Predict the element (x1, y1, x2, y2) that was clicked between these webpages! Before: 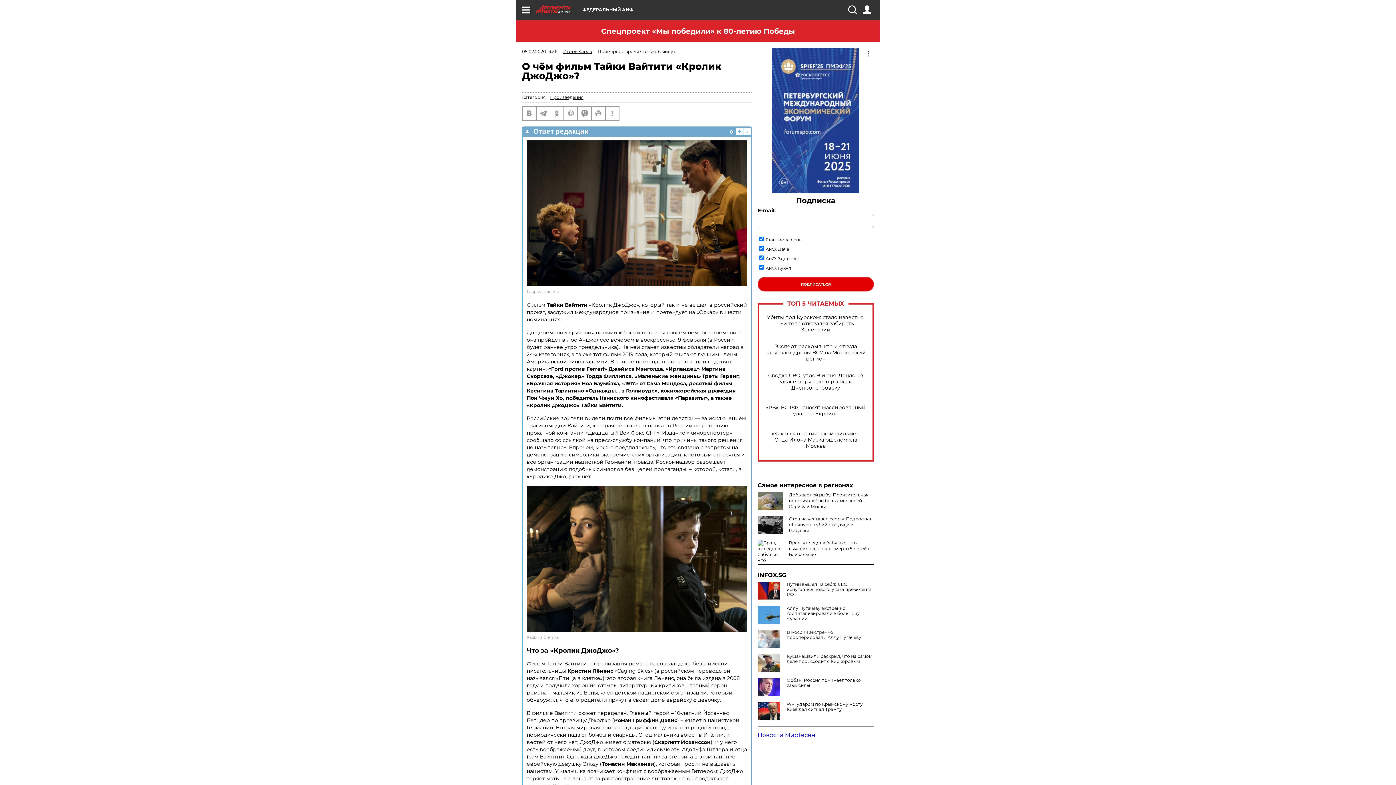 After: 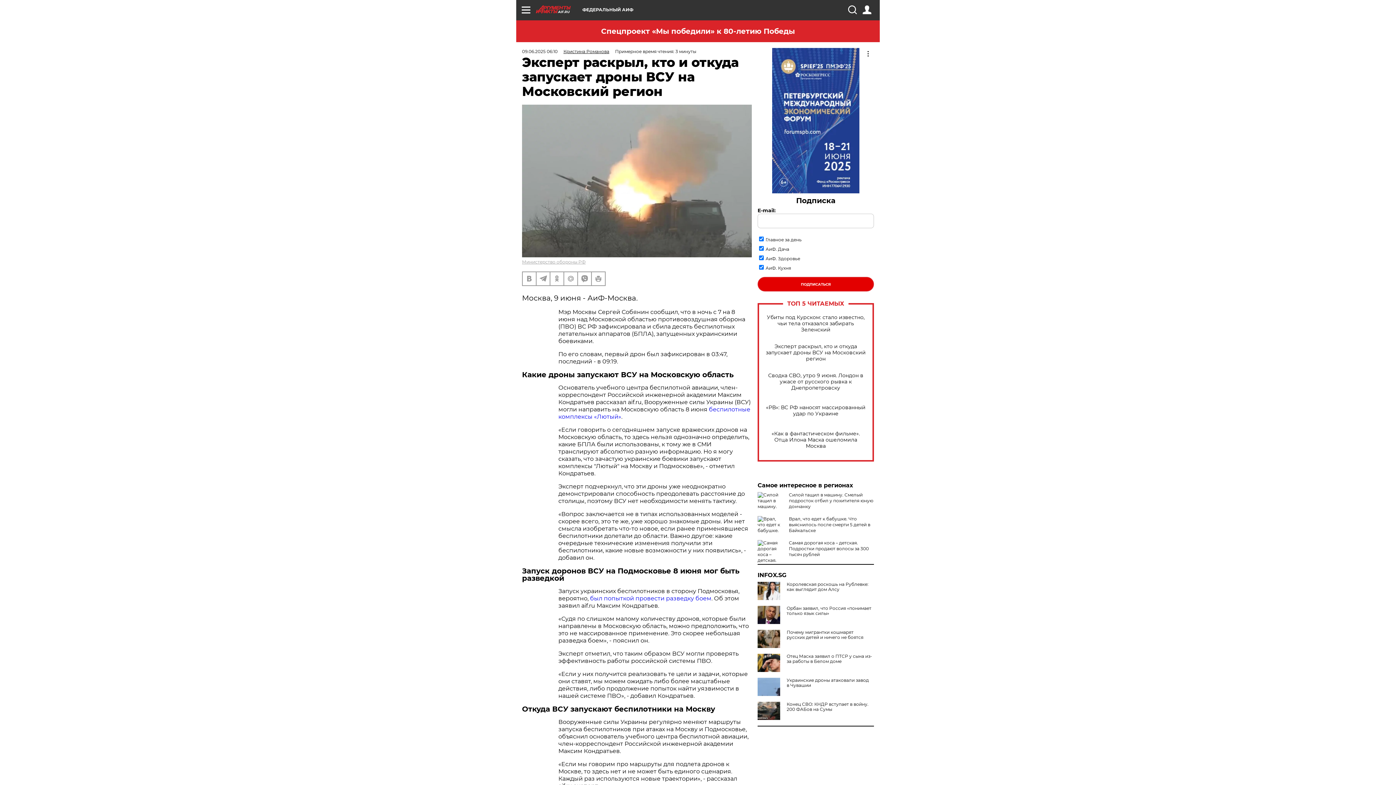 Action: bbox: (765, 343, 866, 362) label: Эксперт раскрыл, кто и откуда запускает дроны ВСУ на Московский регион